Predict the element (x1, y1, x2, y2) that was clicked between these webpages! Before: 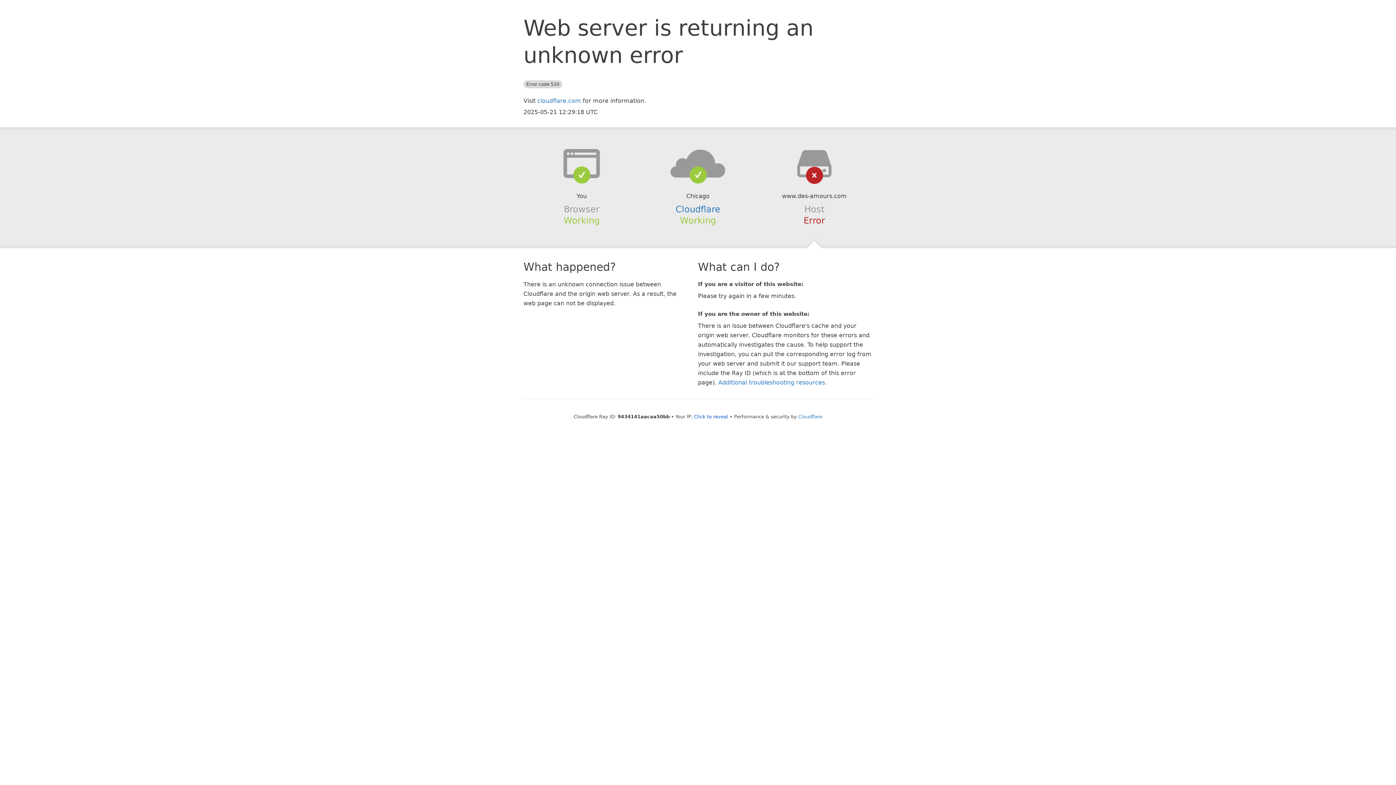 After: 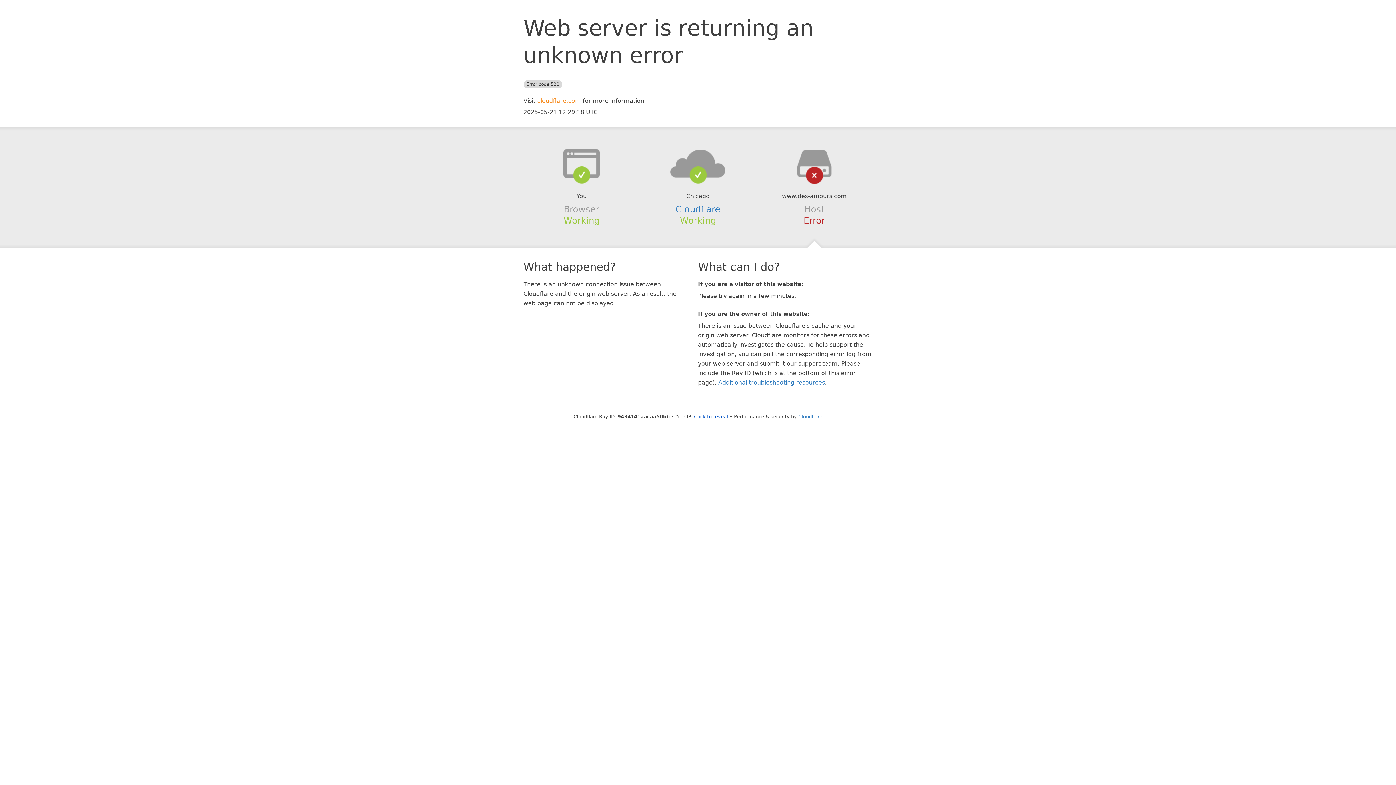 Action: label: cloudflare.com bbox: (537, 97, 581, 104)